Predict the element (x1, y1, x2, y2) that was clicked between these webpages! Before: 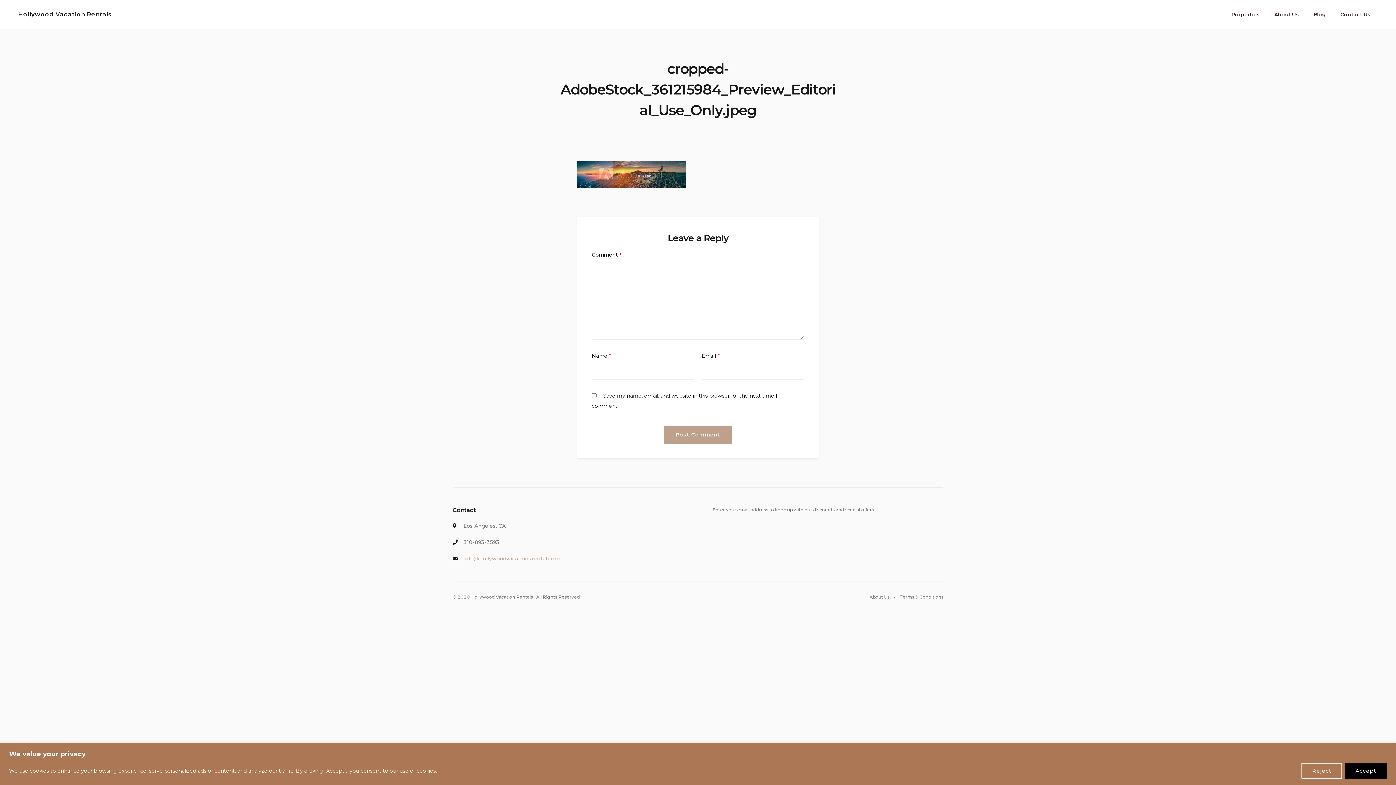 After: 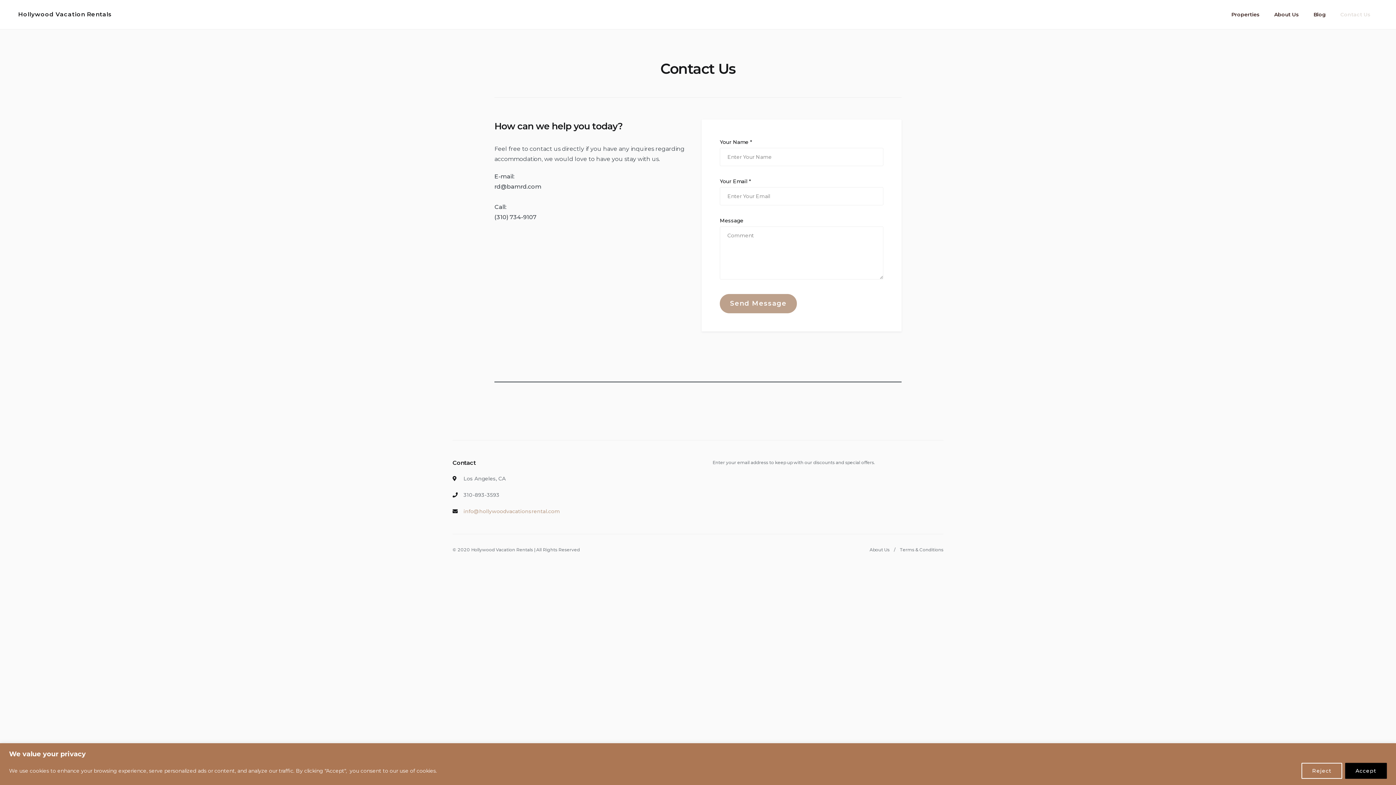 Action: bbox: (1333, 5, 1378, 23) label: Contact Us